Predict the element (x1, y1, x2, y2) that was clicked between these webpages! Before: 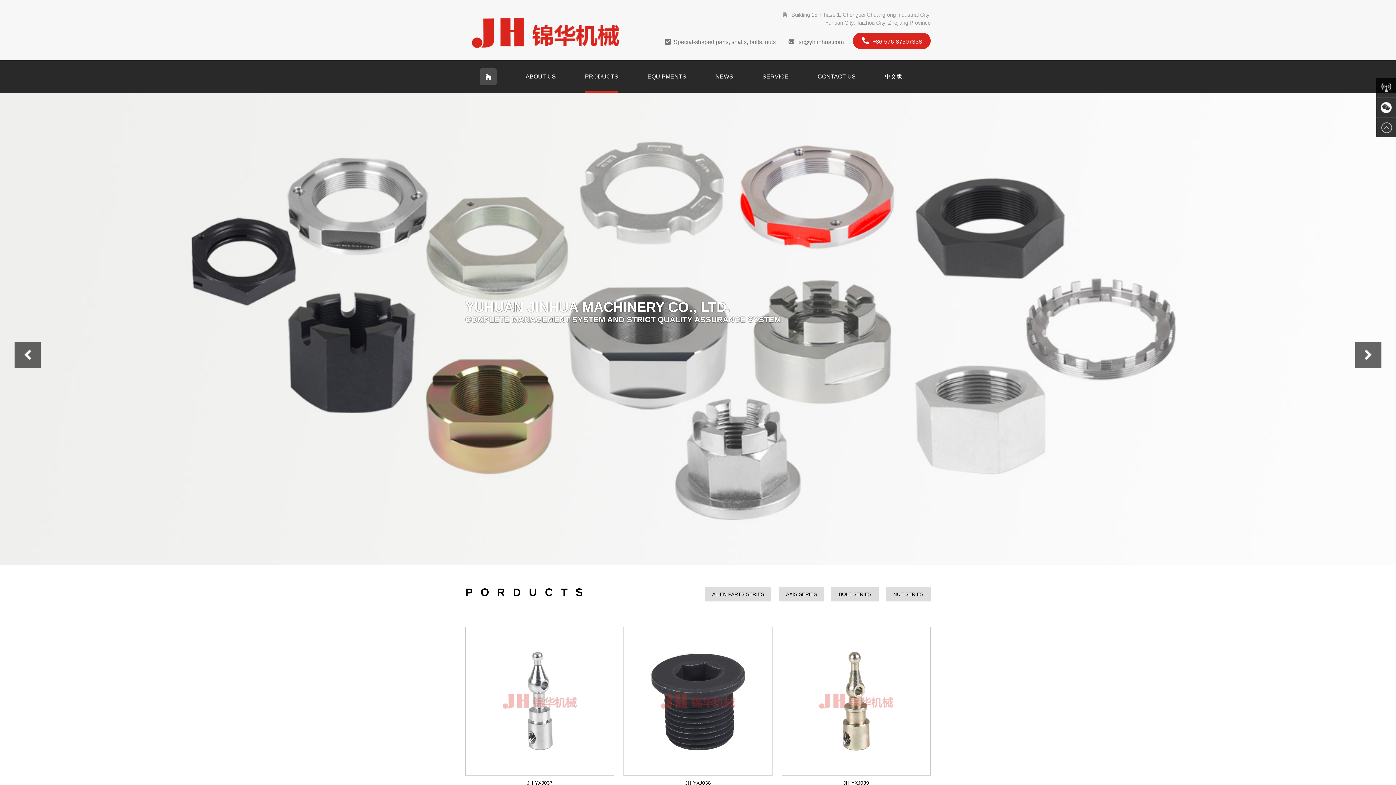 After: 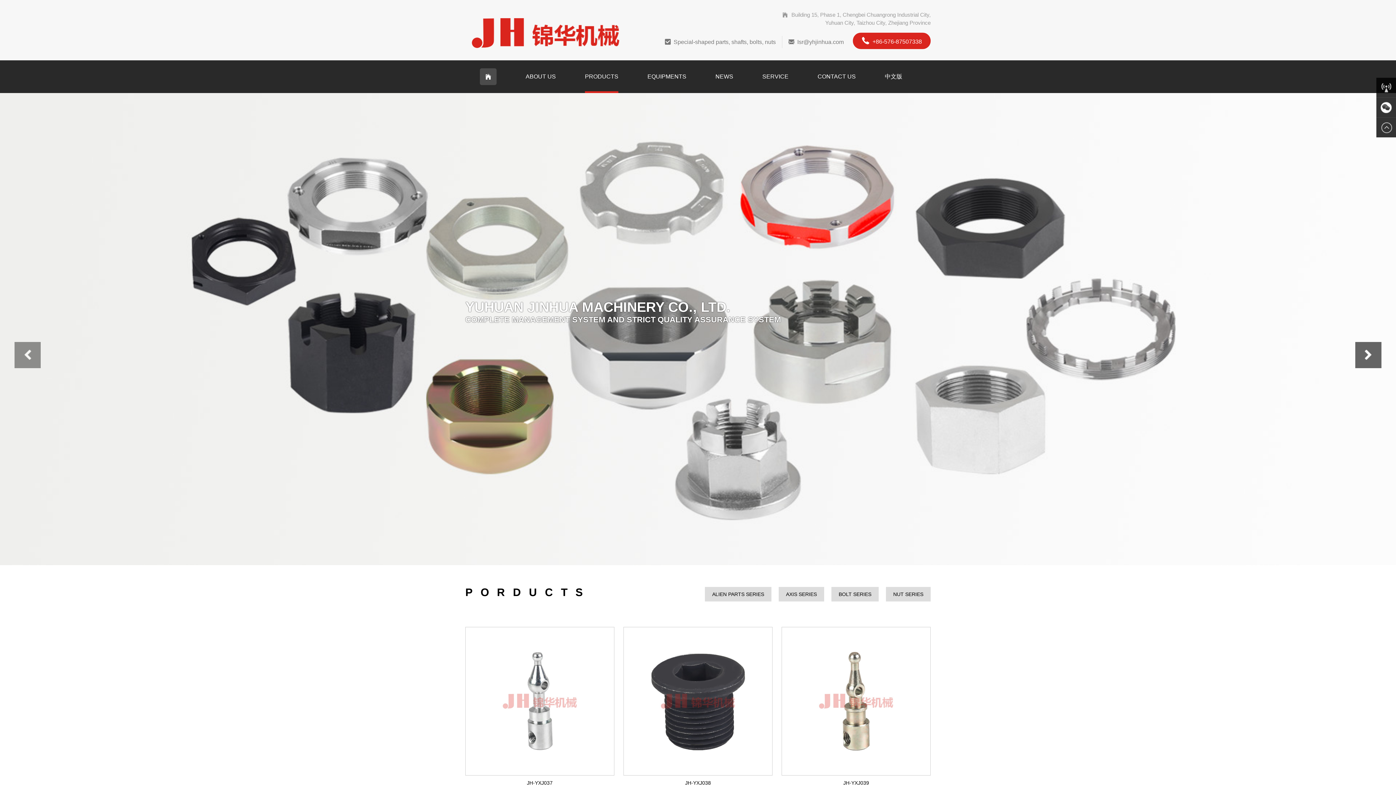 Action: bbox: (14, 342, 40, 368)